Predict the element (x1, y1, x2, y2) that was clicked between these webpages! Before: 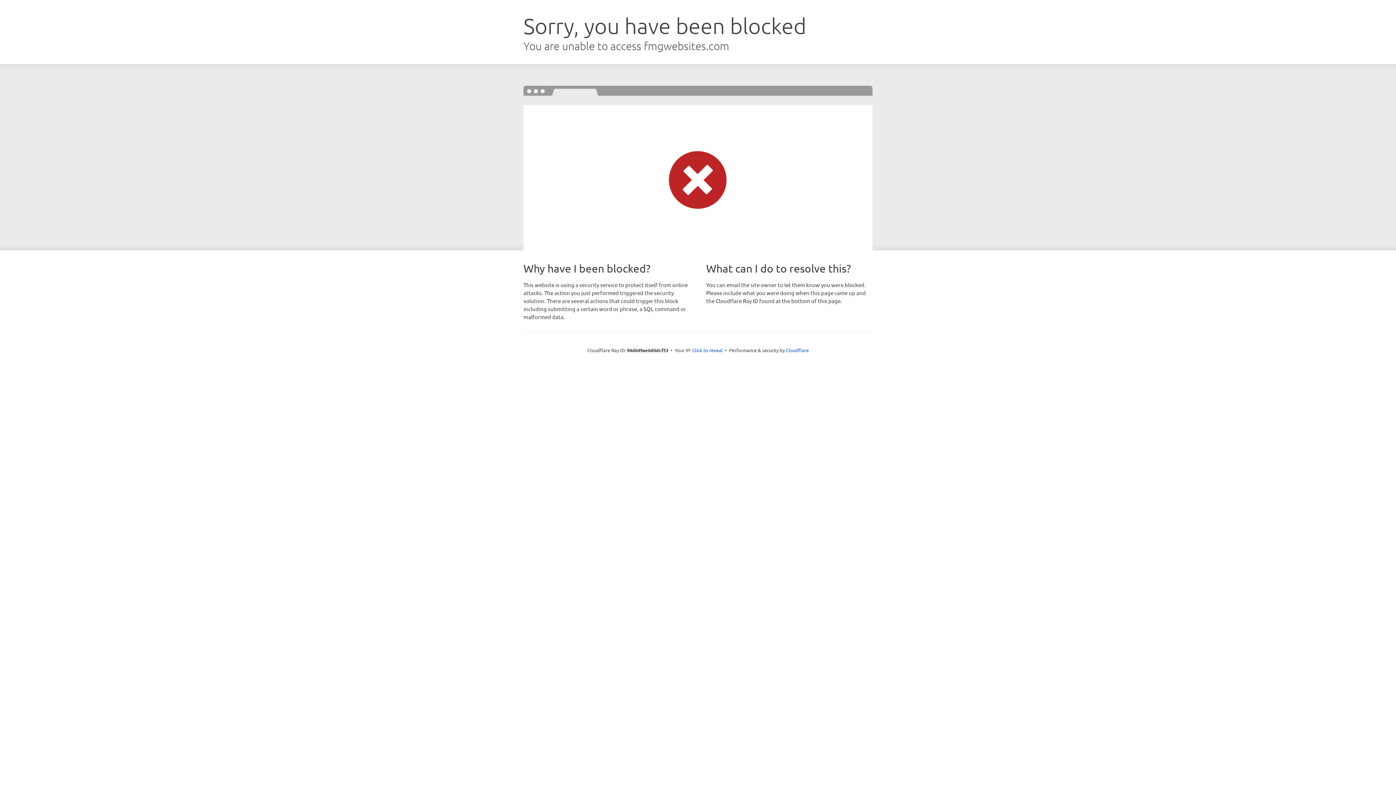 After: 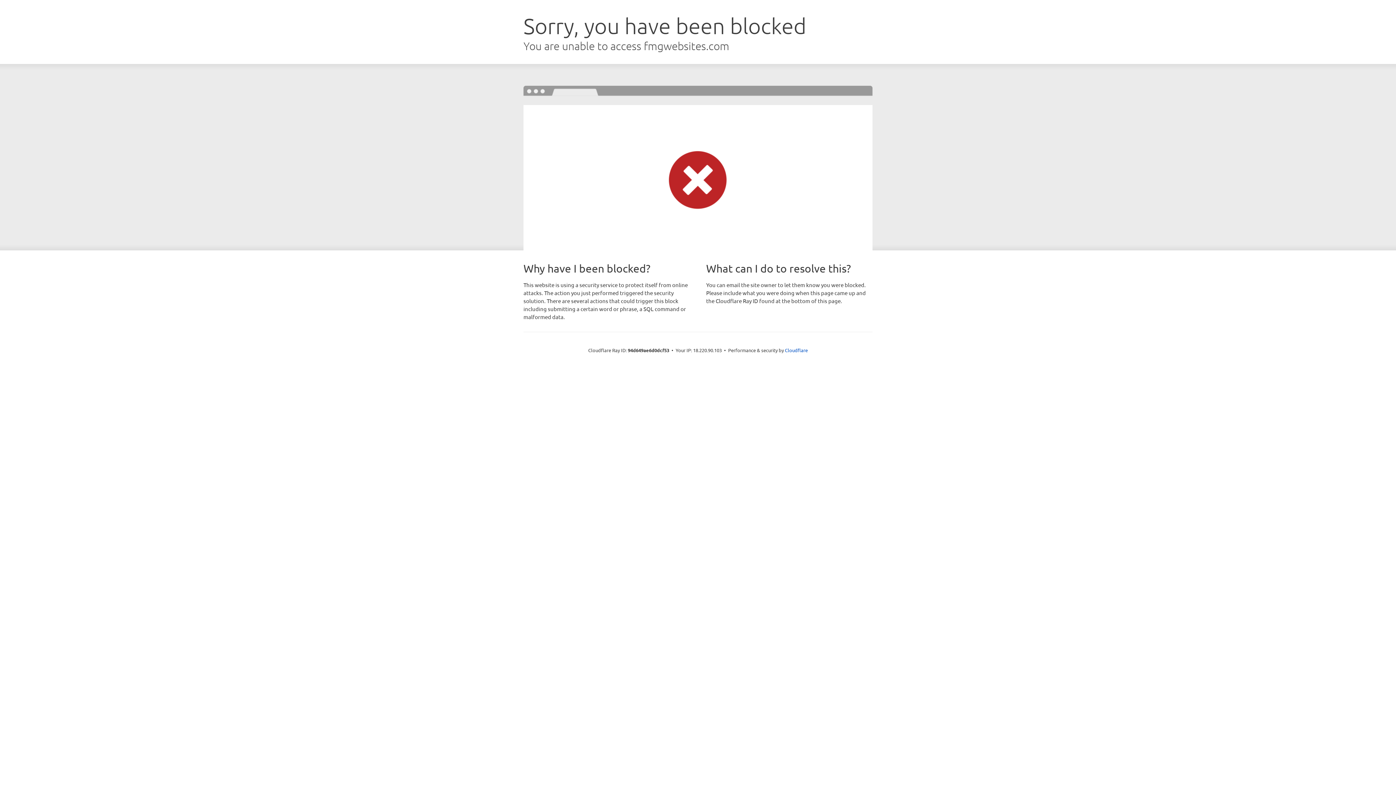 Action: label: Click to reveal bbox: (692, 346, 722, 353)